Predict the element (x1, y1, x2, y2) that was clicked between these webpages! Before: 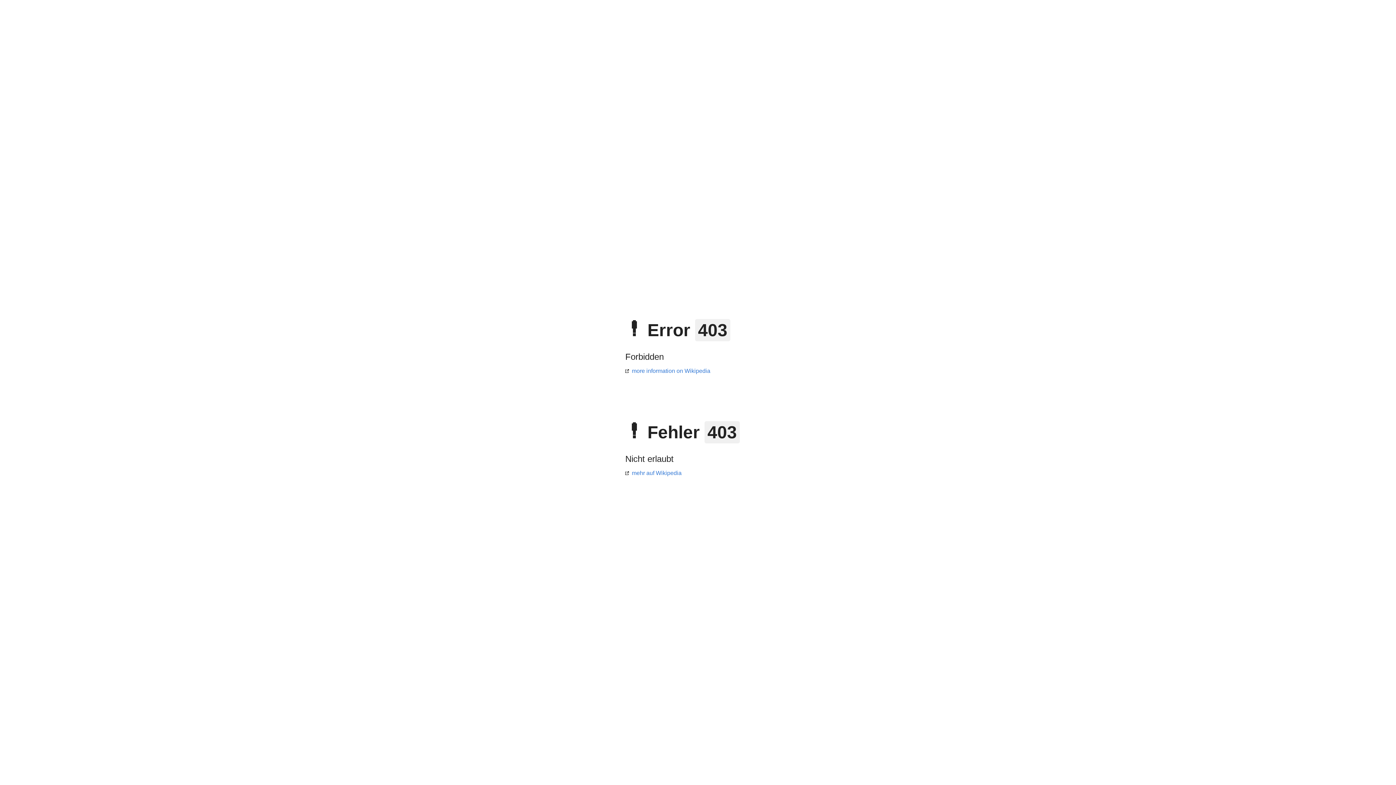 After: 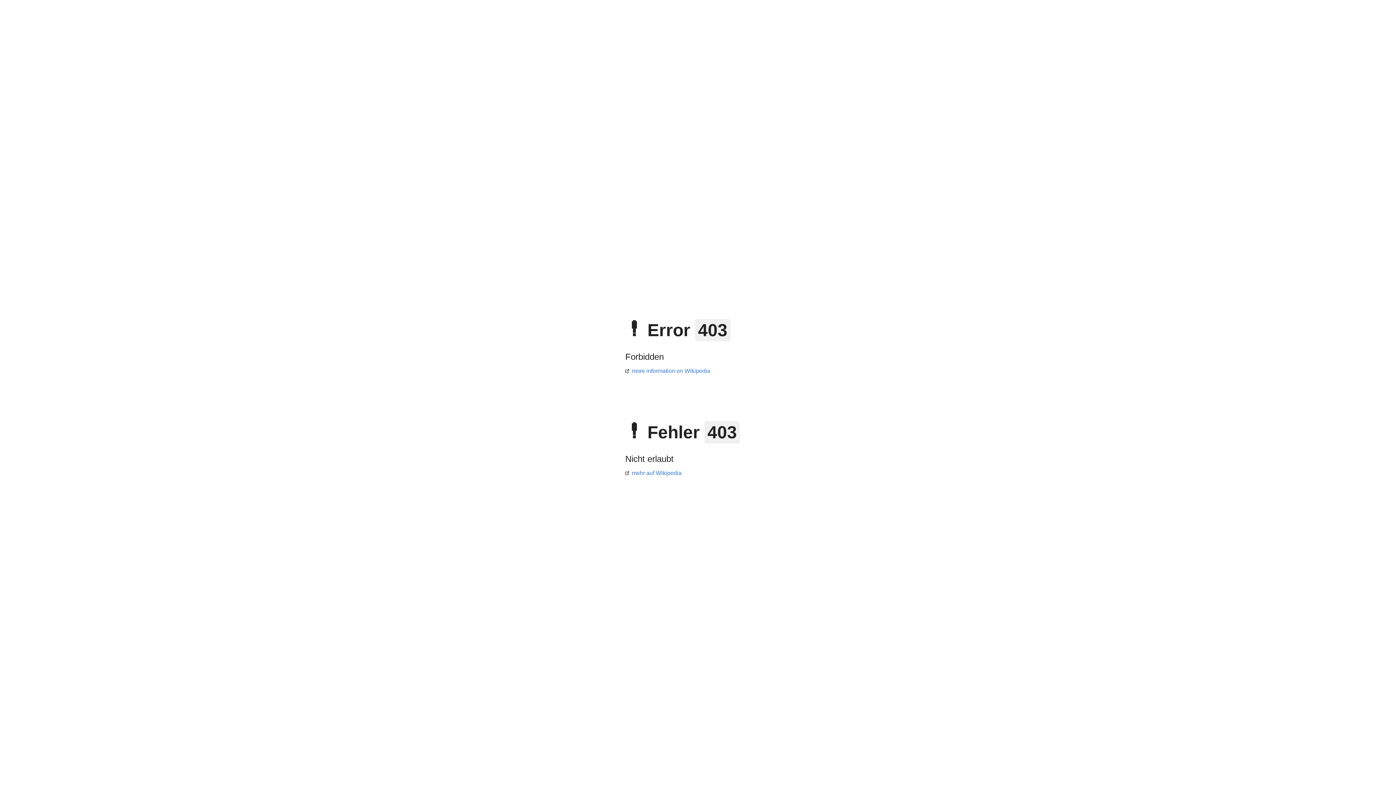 Action: bbox: (625, 368, 710, 374) label: more information on Wikipedia